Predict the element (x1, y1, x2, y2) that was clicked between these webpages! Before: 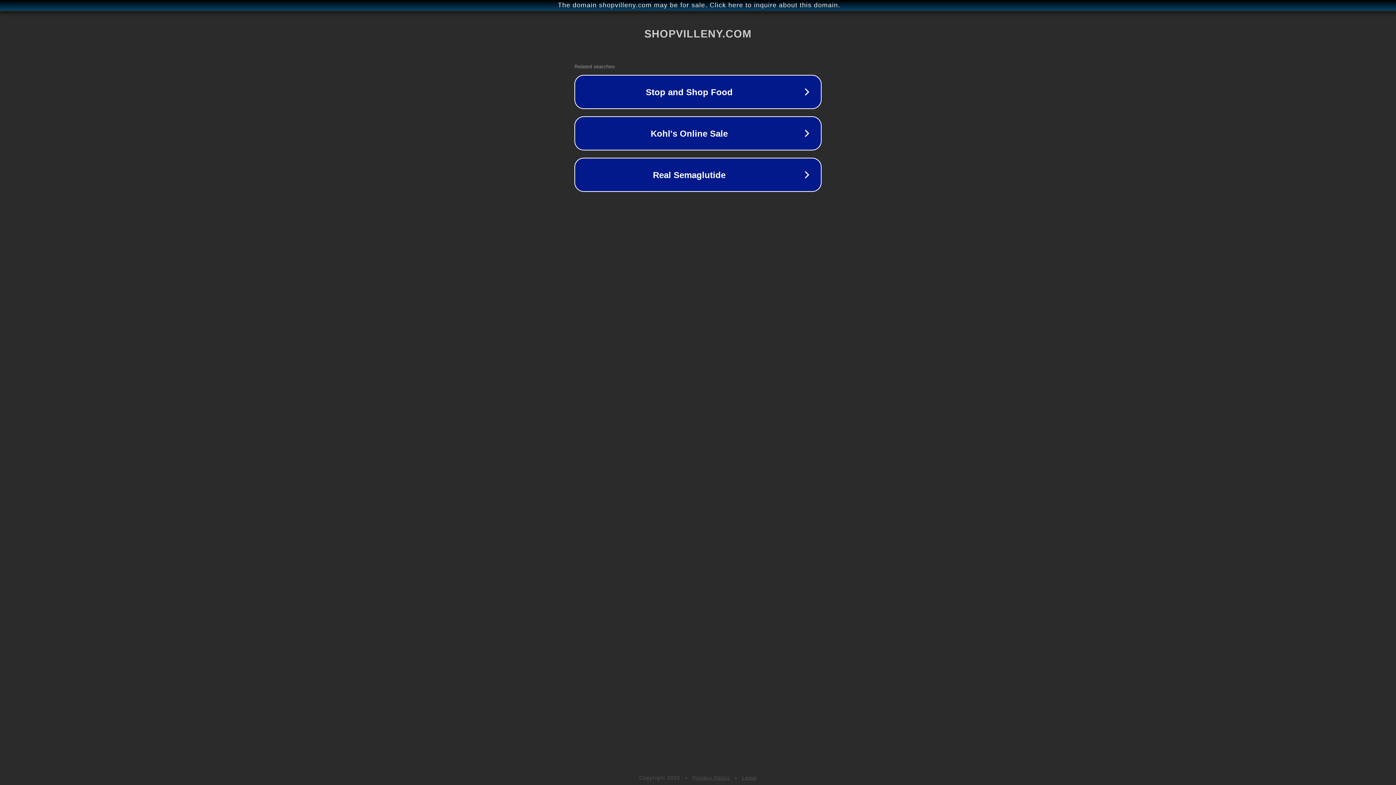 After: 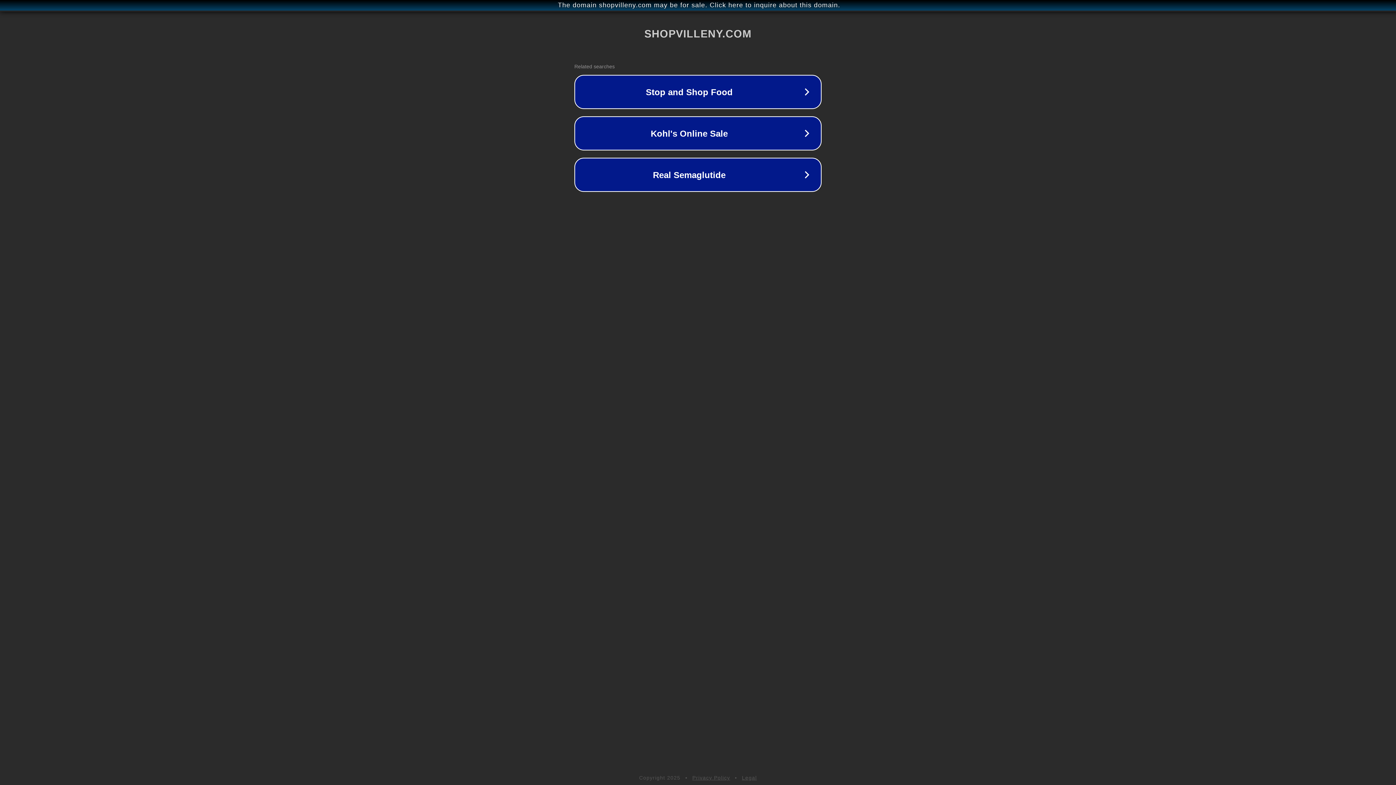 Action: bbox: (742, 775, 757, 781) label: Legal